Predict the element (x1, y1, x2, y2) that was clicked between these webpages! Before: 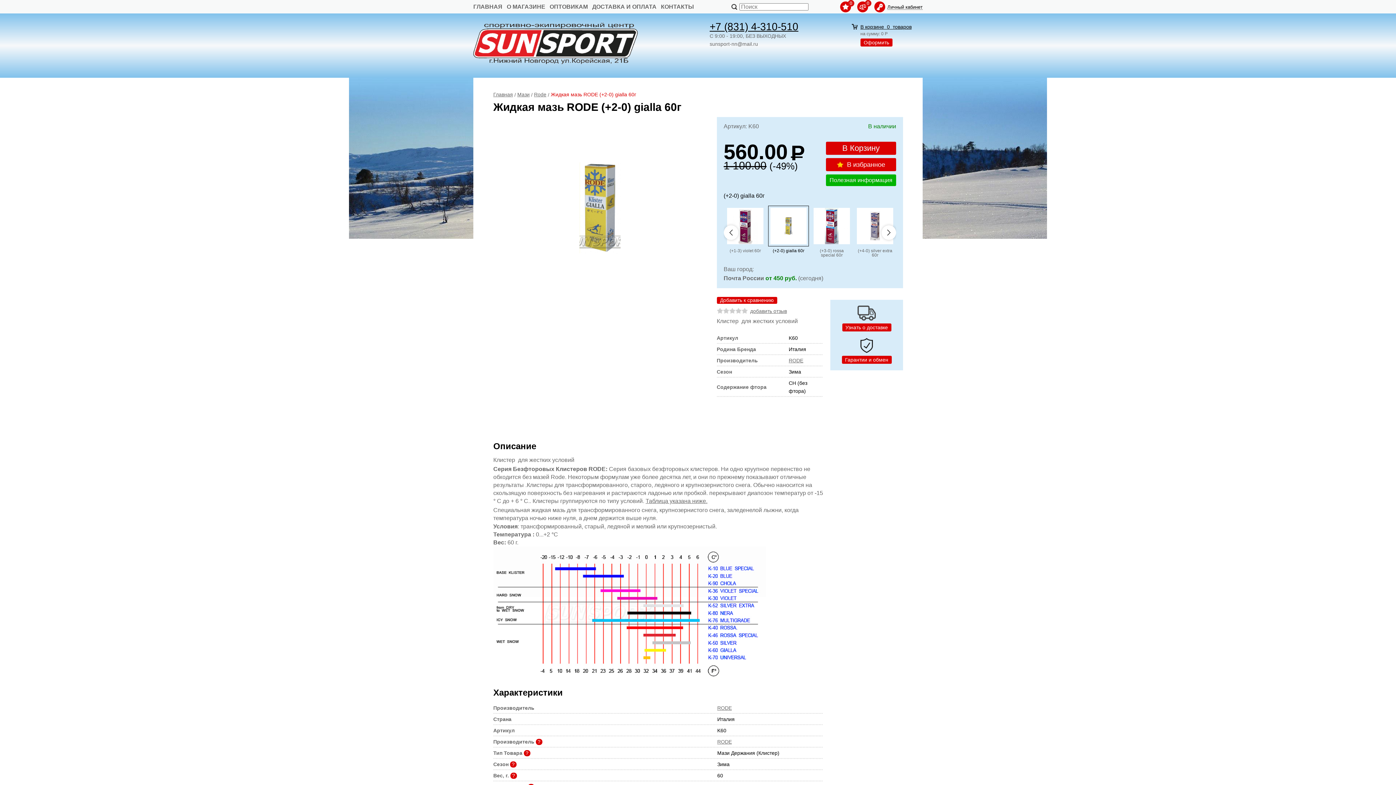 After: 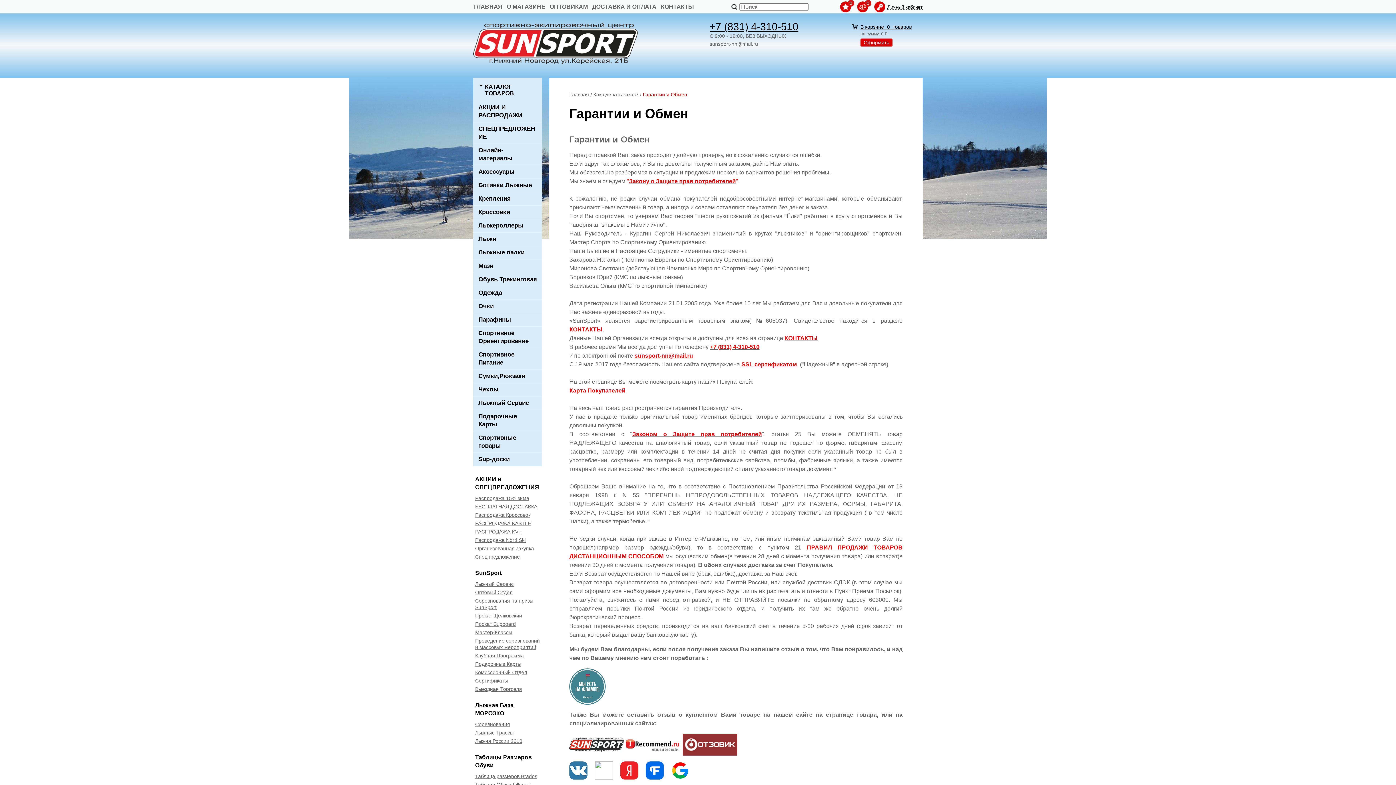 Action: label: Гарантии и обмен bbox: (842, 356, 891, 364)